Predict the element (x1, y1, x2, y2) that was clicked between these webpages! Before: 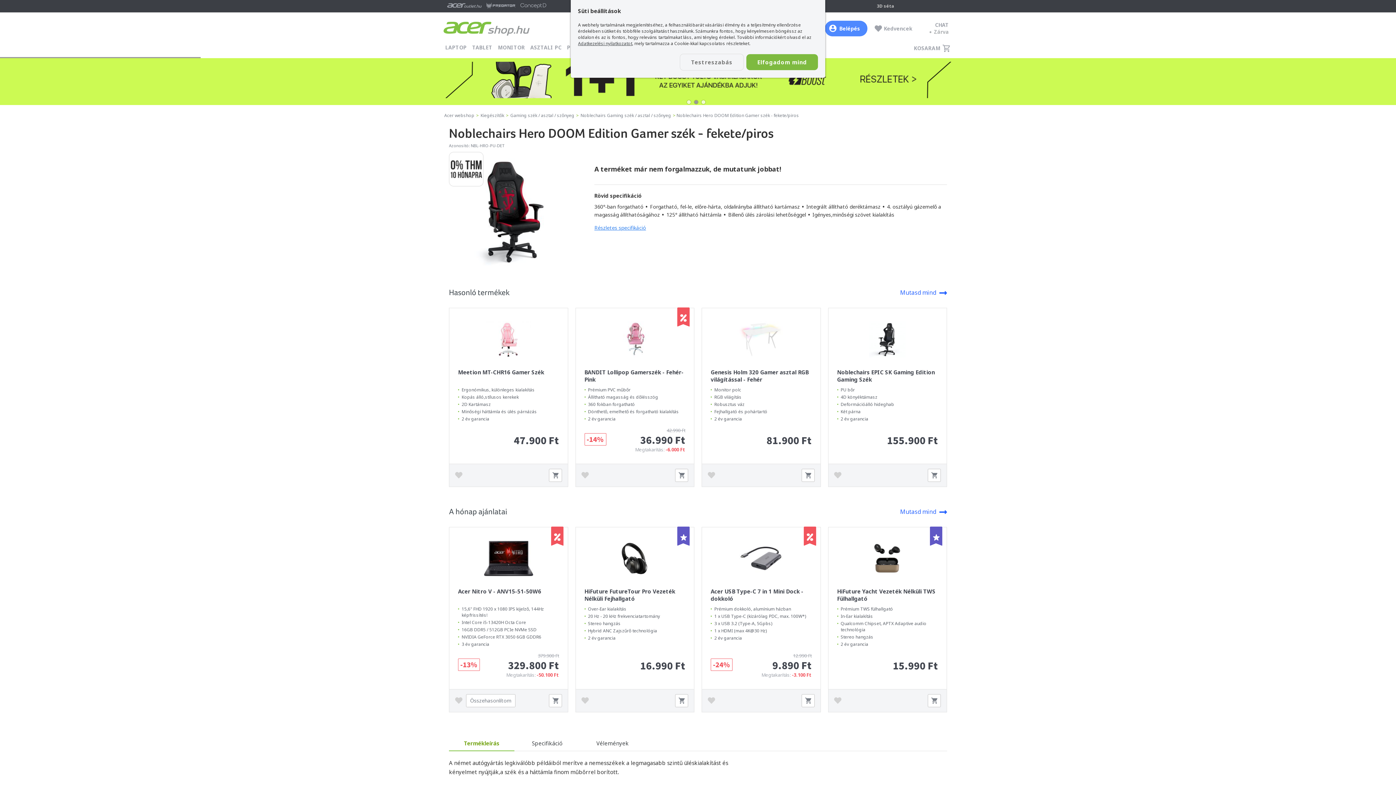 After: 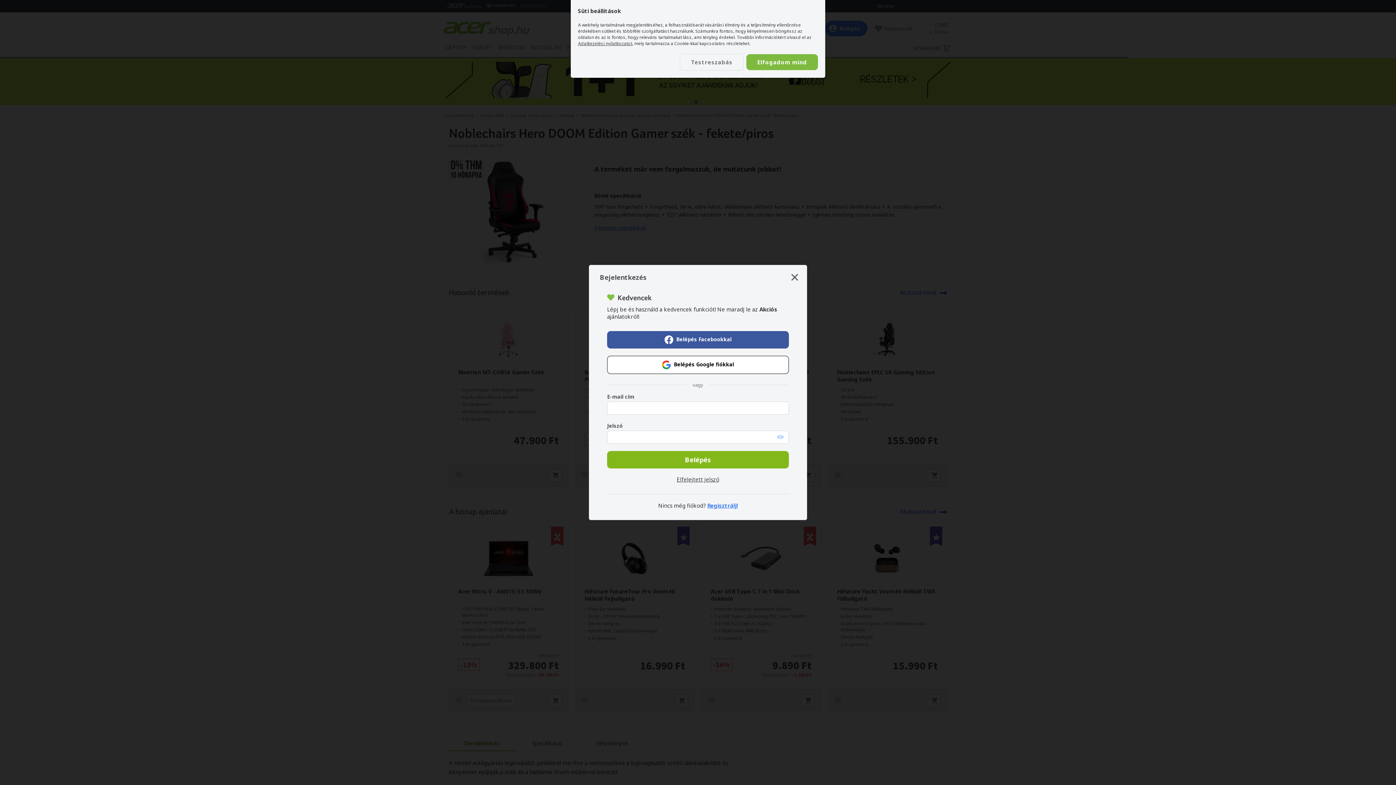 Action: bbox: (455, 468, 466, 482)